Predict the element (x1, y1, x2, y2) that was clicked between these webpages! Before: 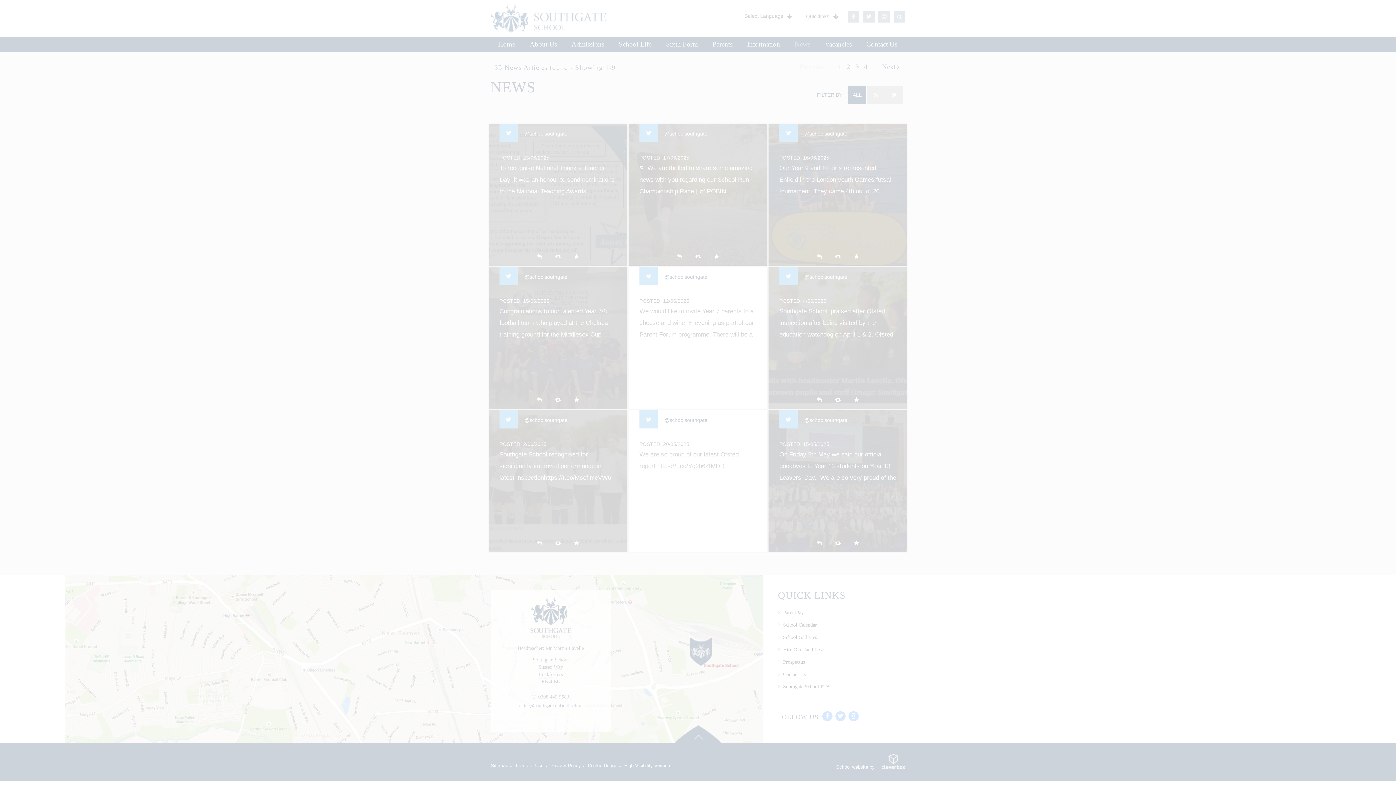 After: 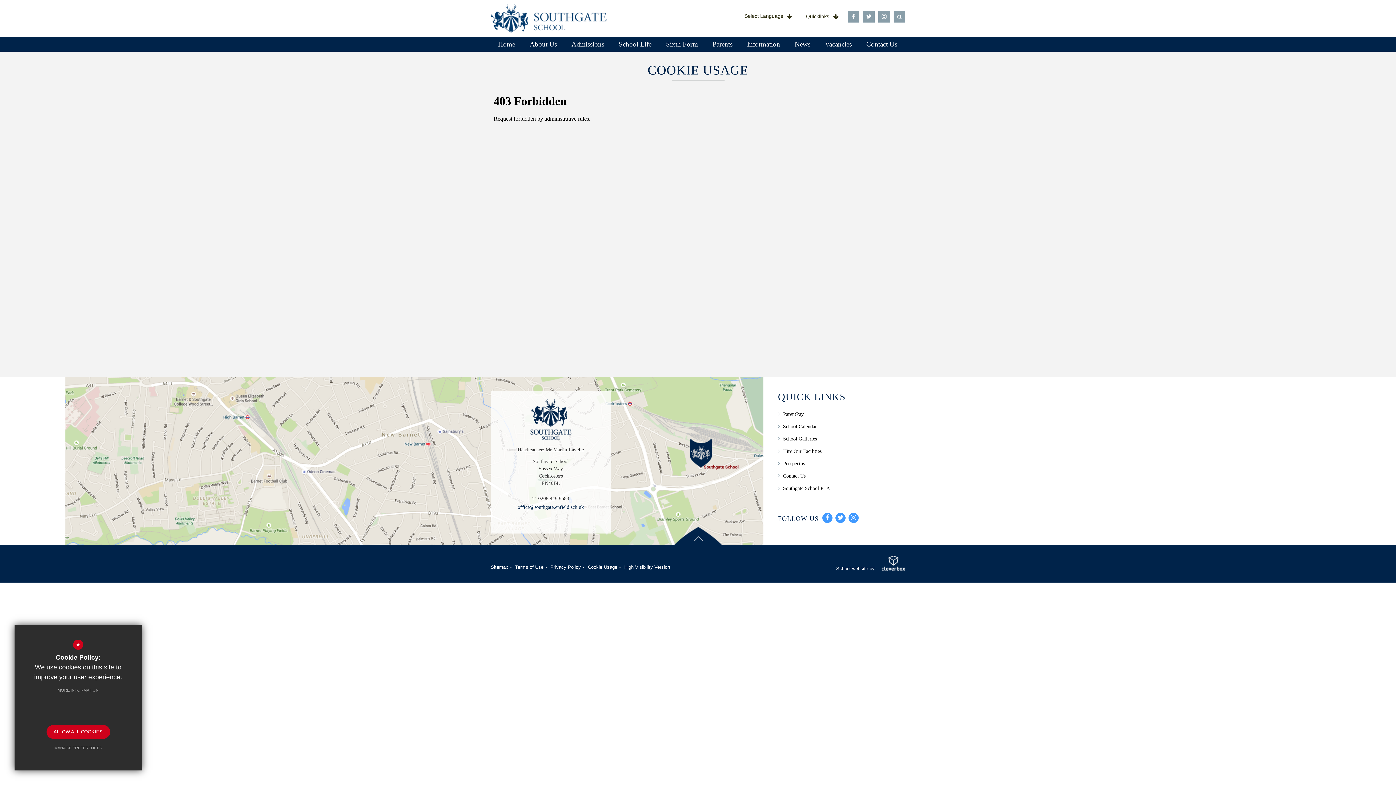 Action: bbox: (50, 683, 106, 697) label: MORE INFORMATION